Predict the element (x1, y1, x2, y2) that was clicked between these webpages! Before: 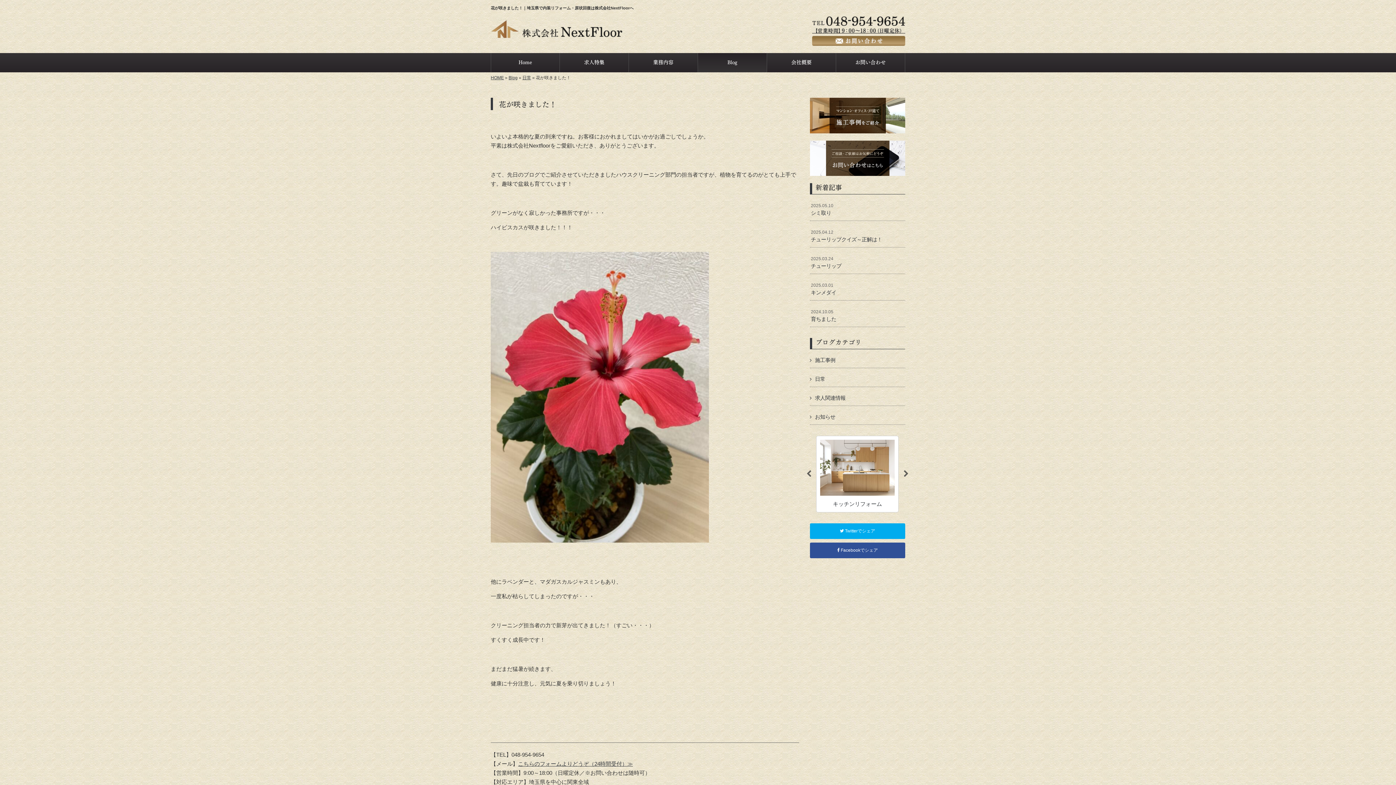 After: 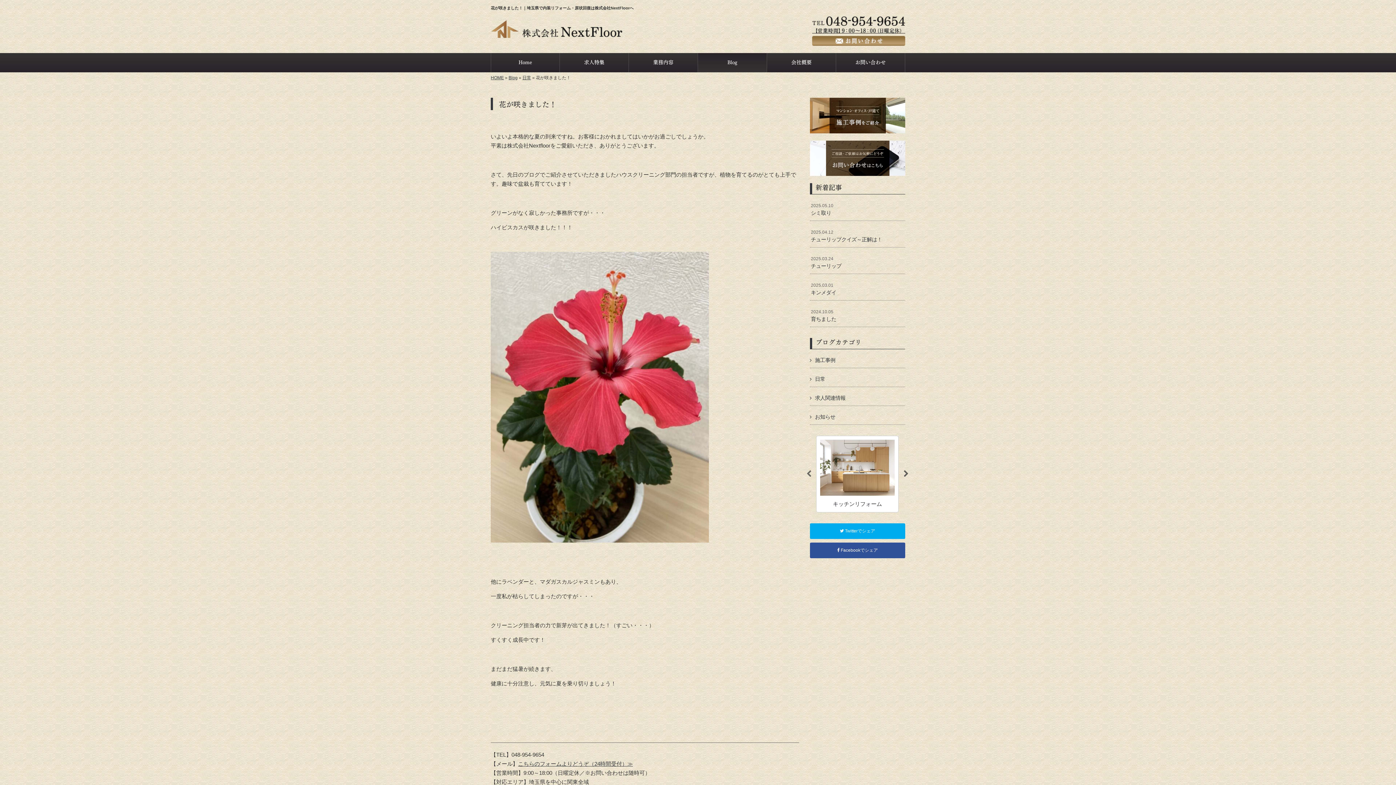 Action: bbox: (805, 470, 812, 477) label: Previous